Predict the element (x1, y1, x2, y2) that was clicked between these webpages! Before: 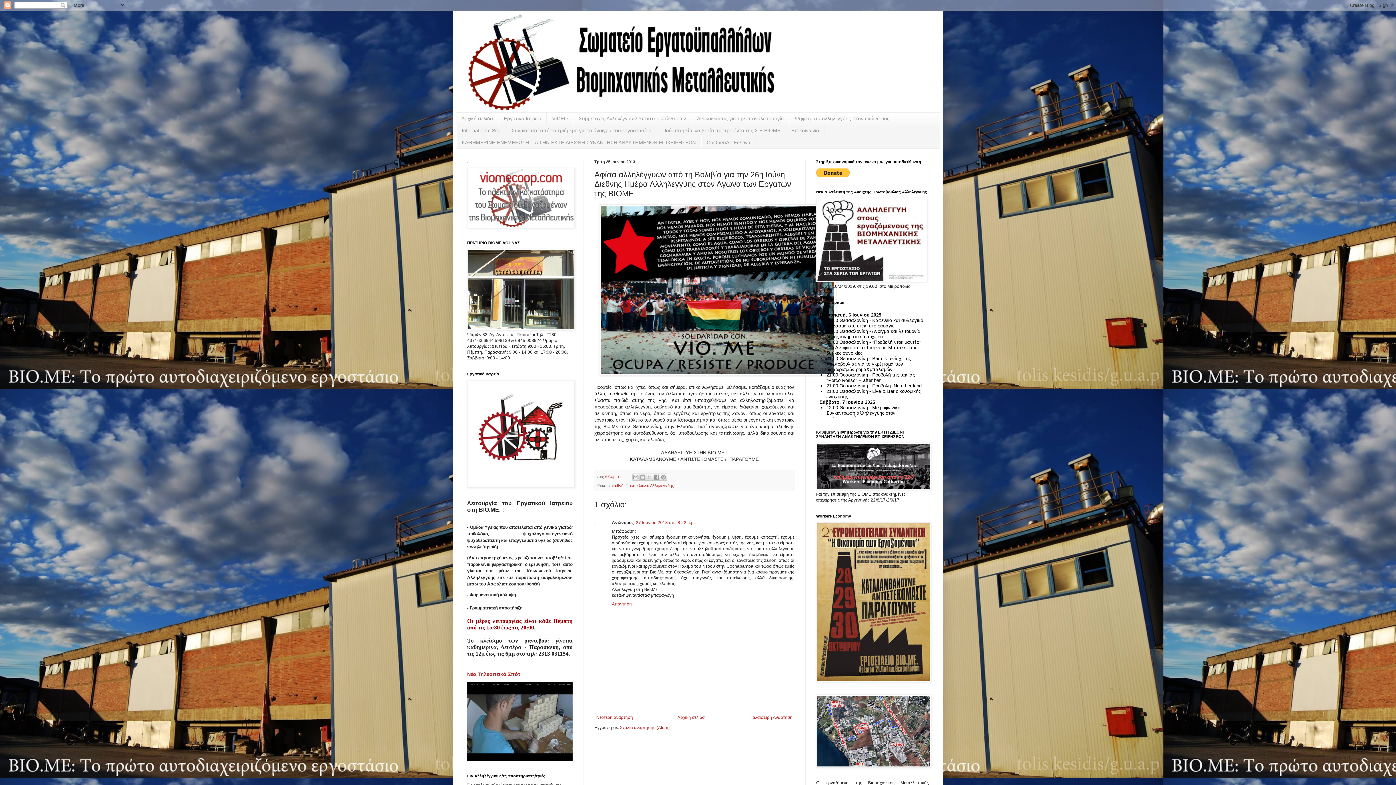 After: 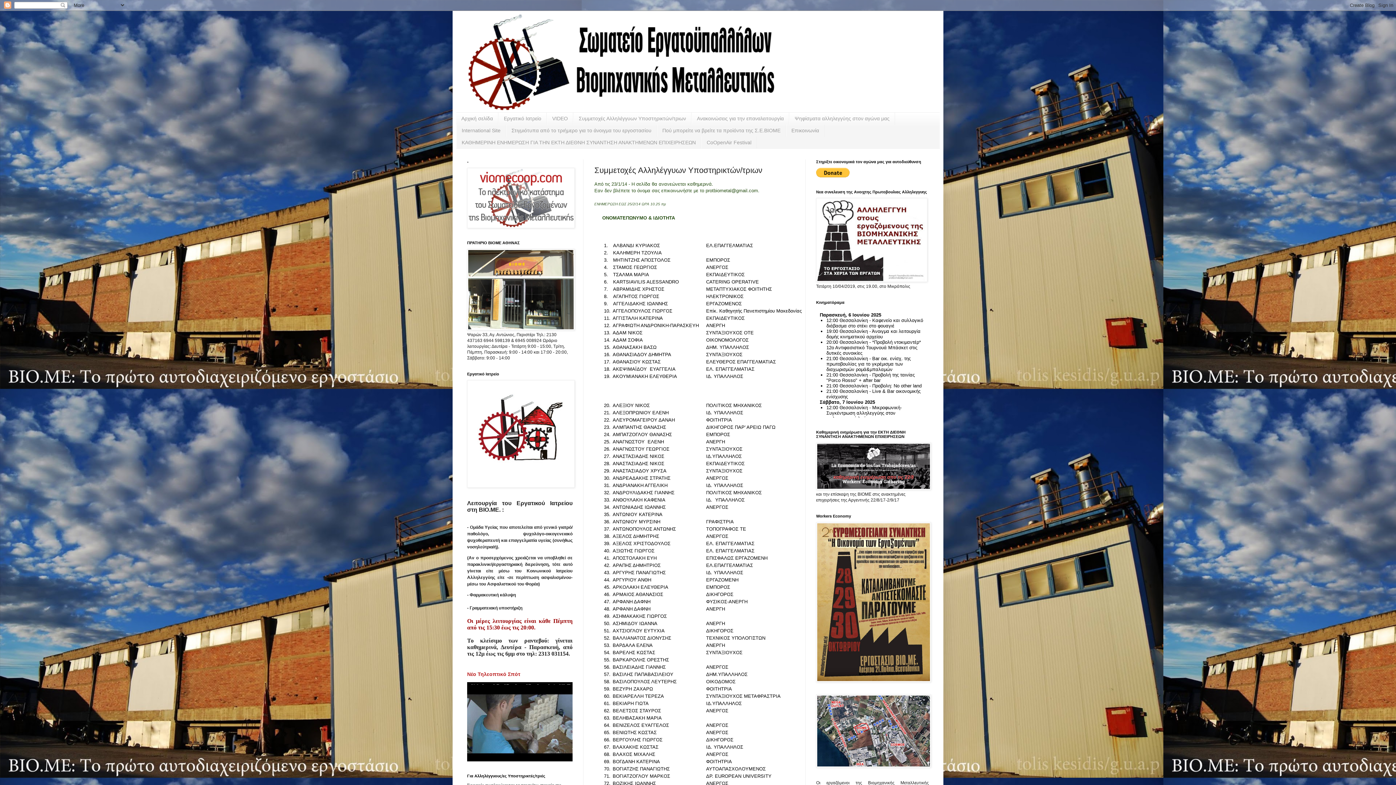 Action: label: Συμμετοχές Αλληλέγγυων Υποστηρικτών/τριων bbox: (573, 112, 691, 124)